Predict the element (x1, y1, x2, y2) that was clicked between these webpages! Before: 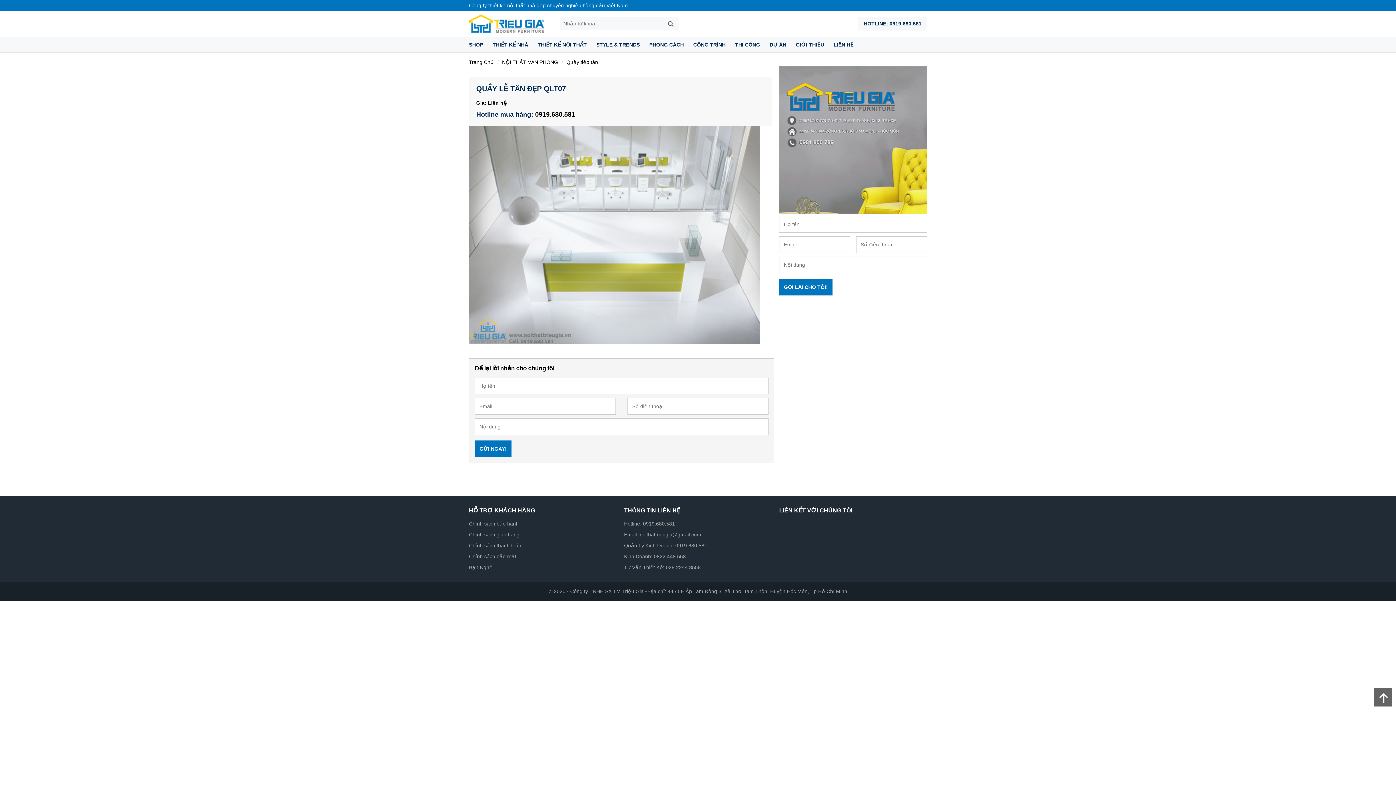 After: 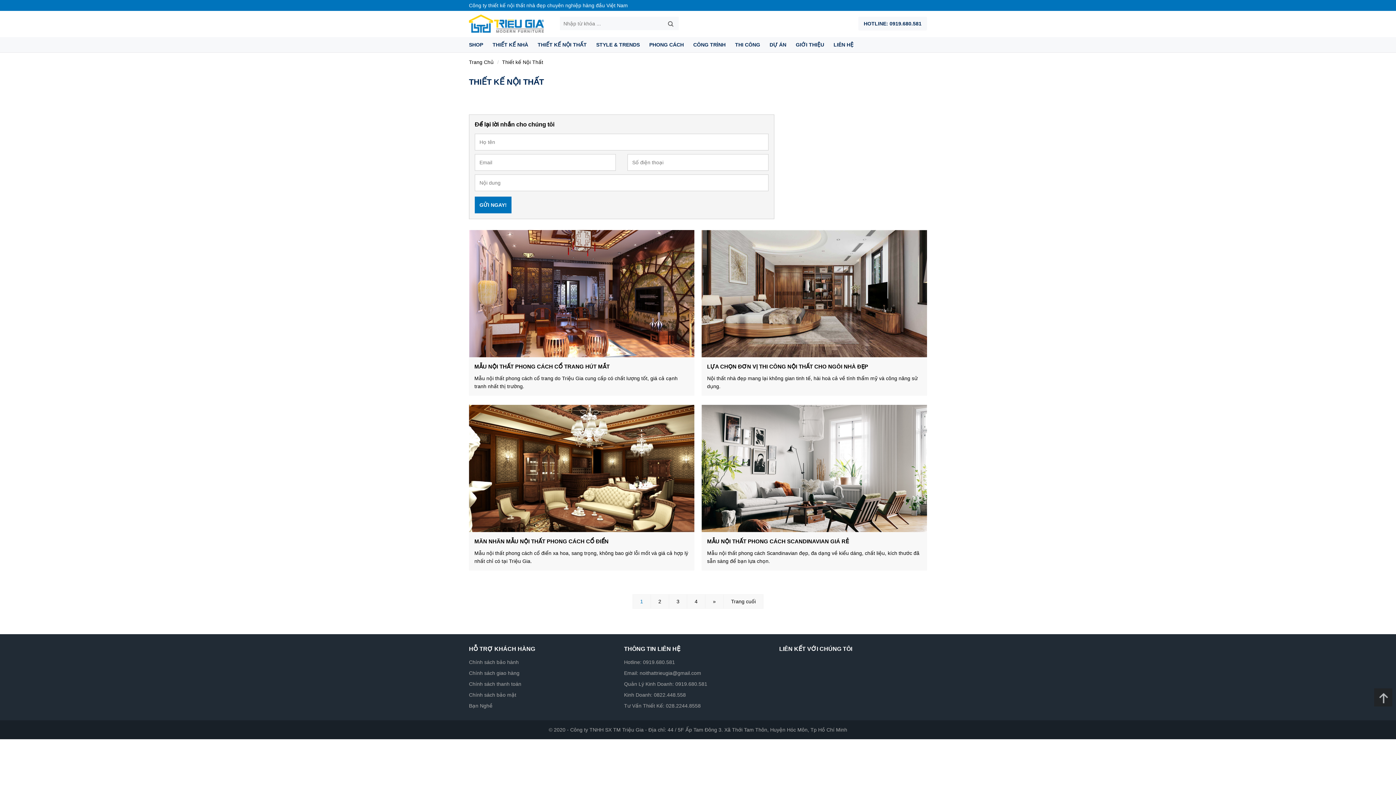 Action: bbox: (533, 37, 591, 52) label: THIẾT KẾ NỘI THẤT